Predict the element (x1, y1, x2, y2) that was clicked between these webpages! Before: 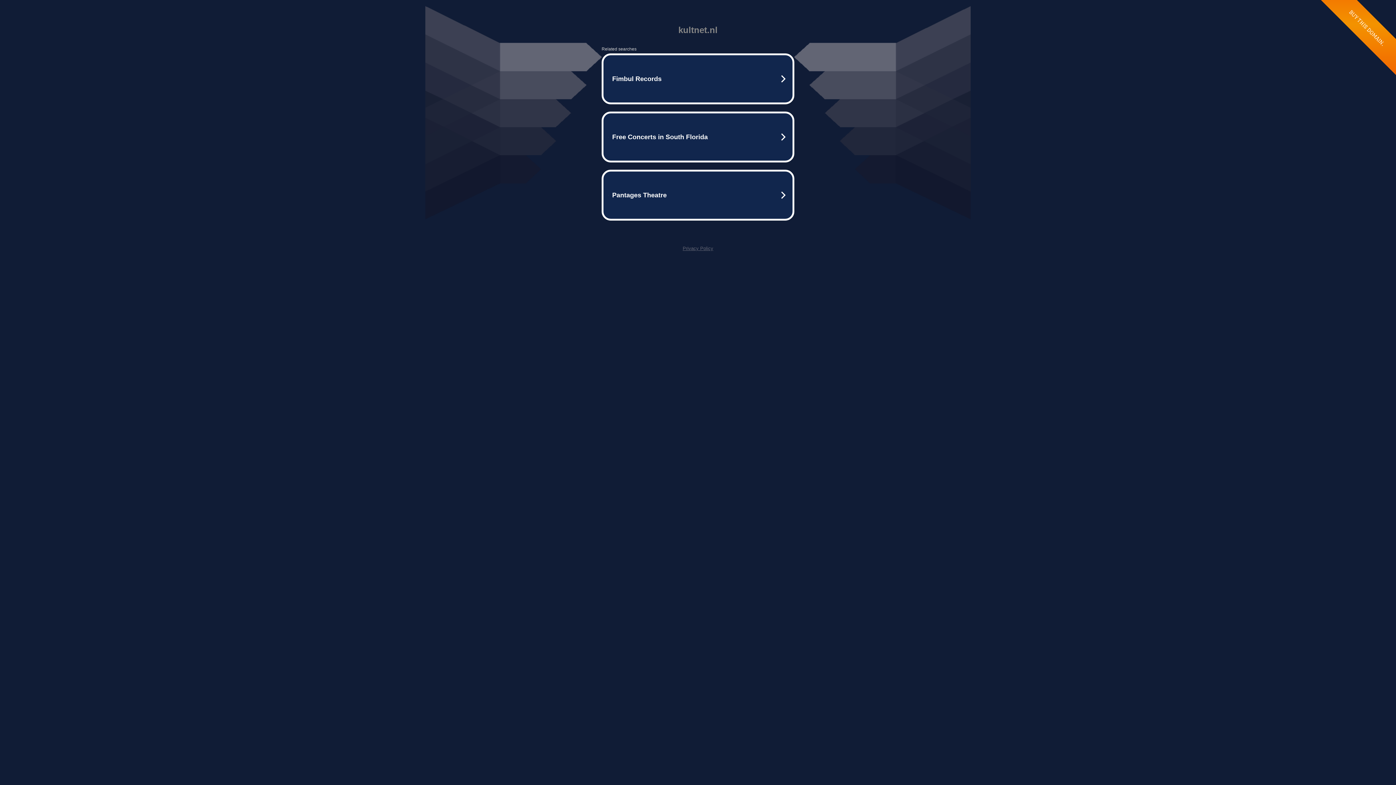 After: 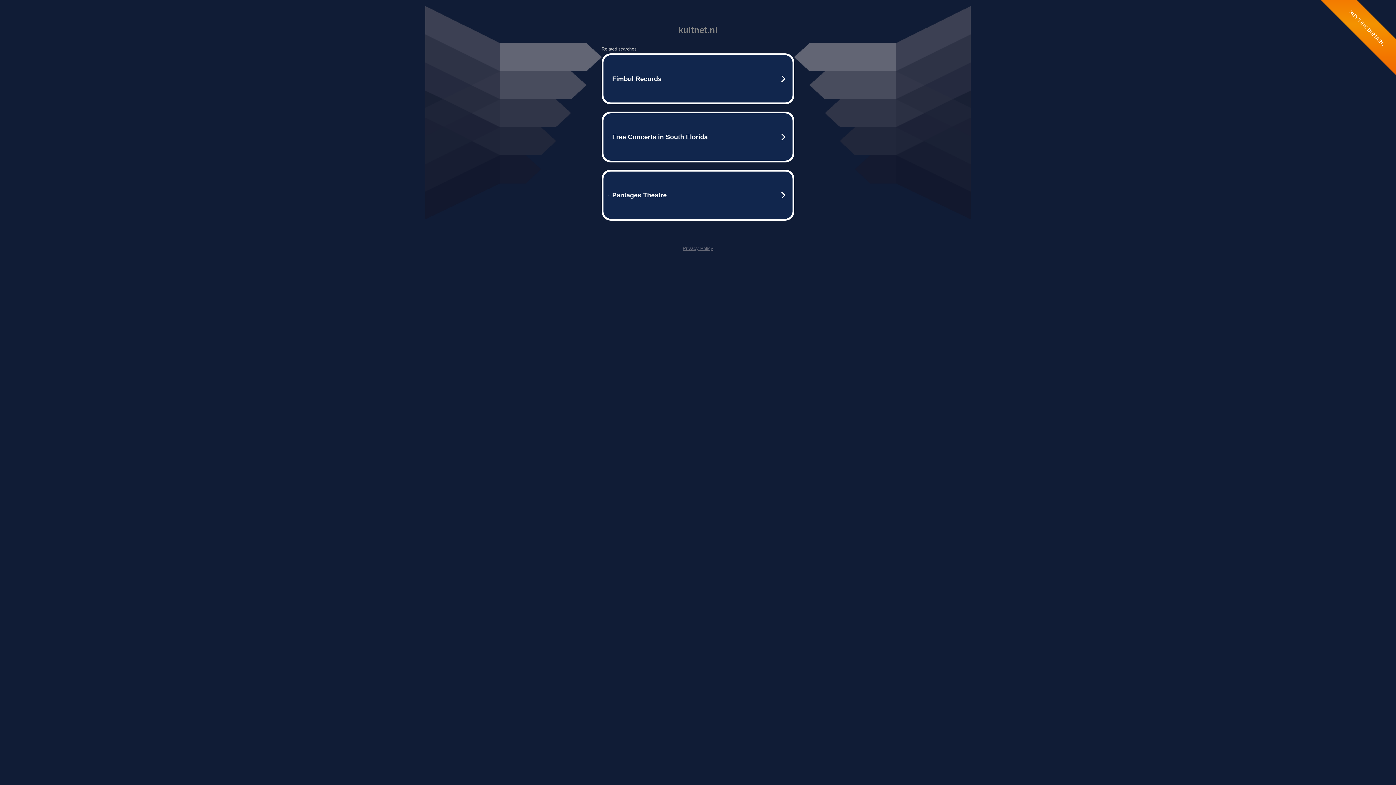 Action: label: Privacy Policy bbox: (682, 245, 713, 251)